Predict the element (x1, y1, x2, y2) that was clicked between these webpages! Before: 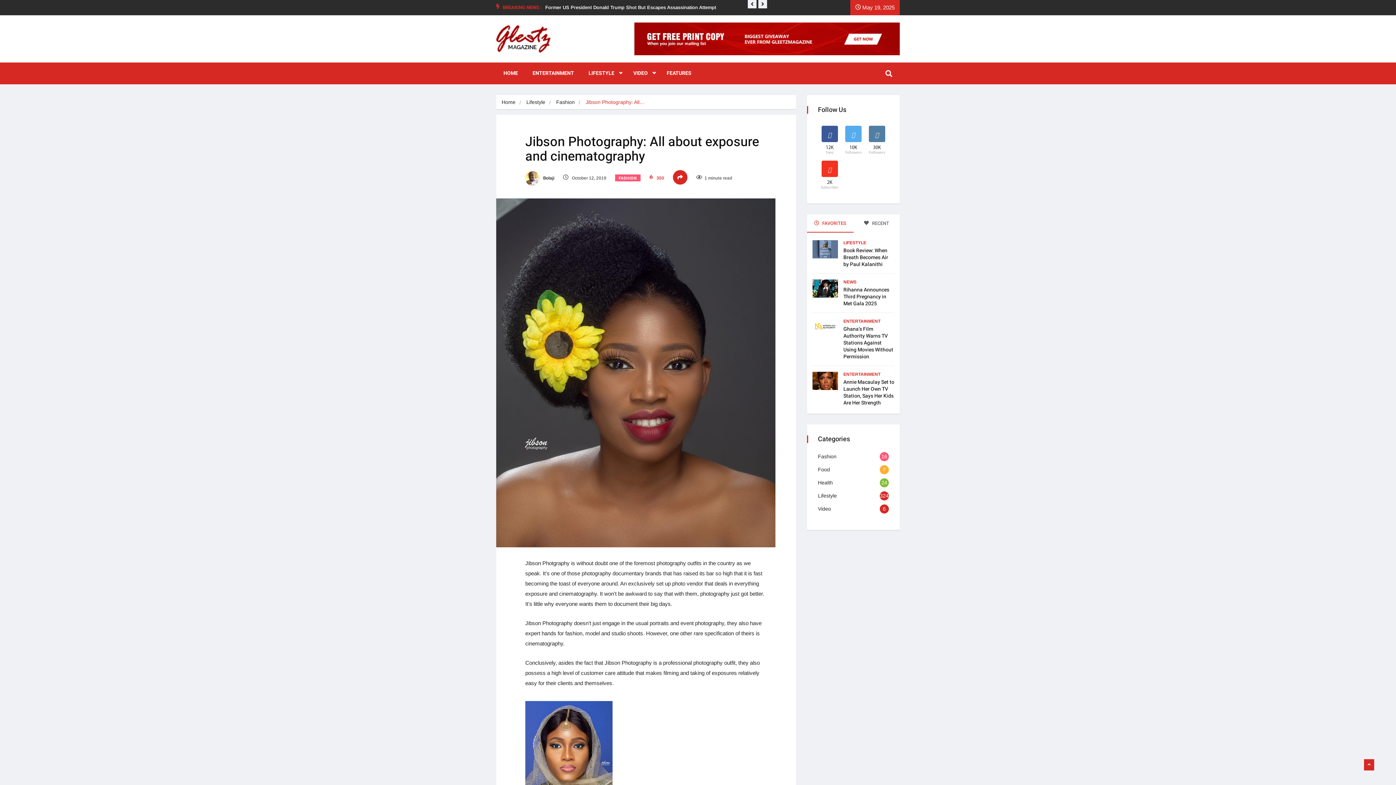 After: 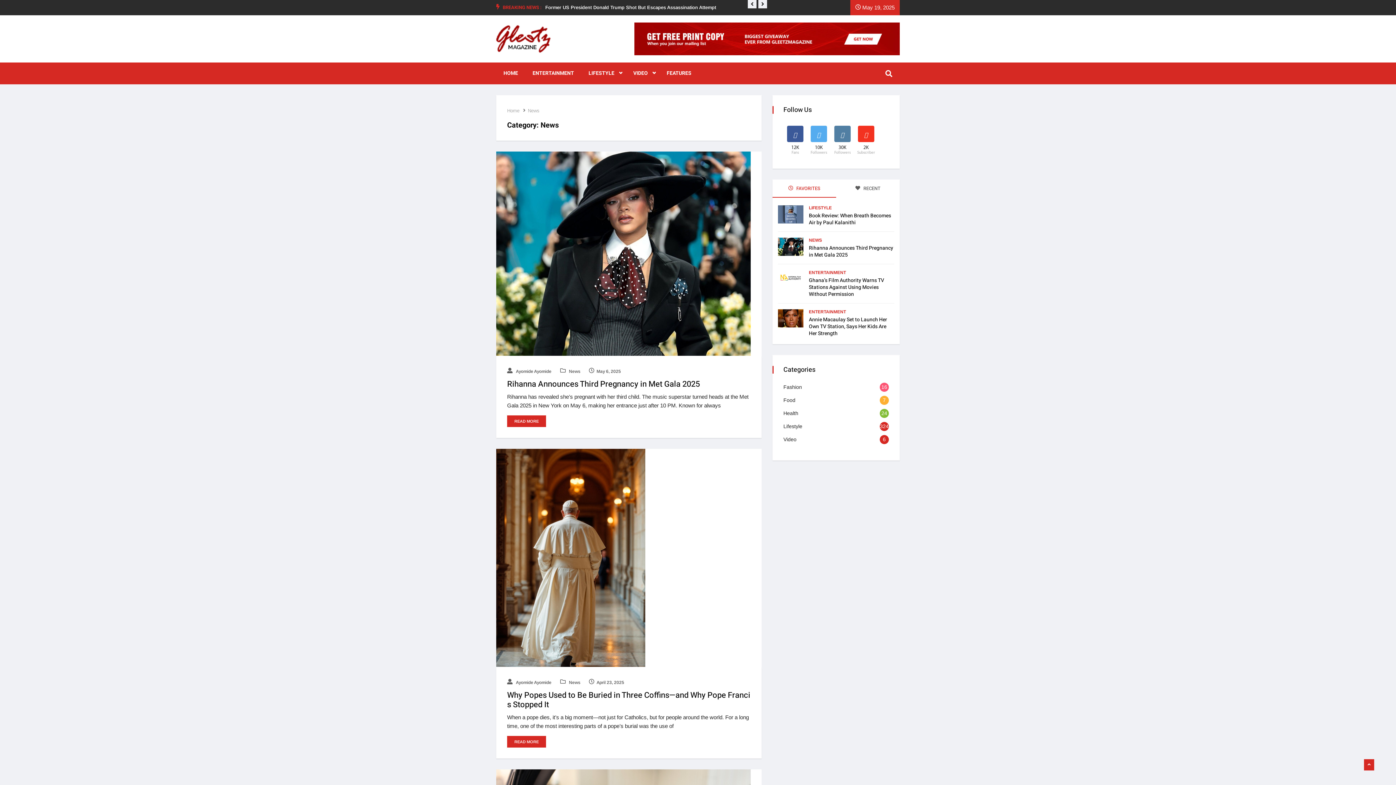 Action: label: NEWS bbox: (843, 279, 856, 284)